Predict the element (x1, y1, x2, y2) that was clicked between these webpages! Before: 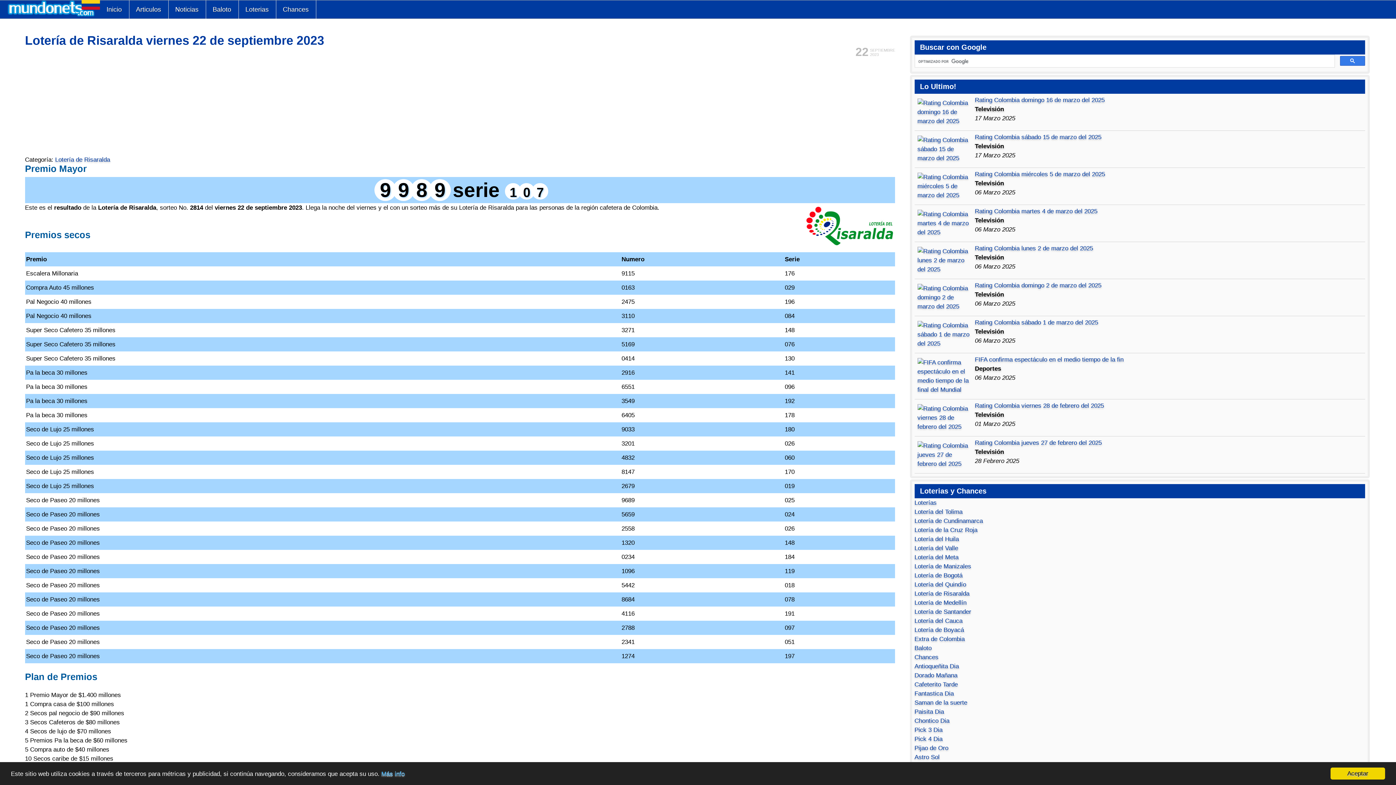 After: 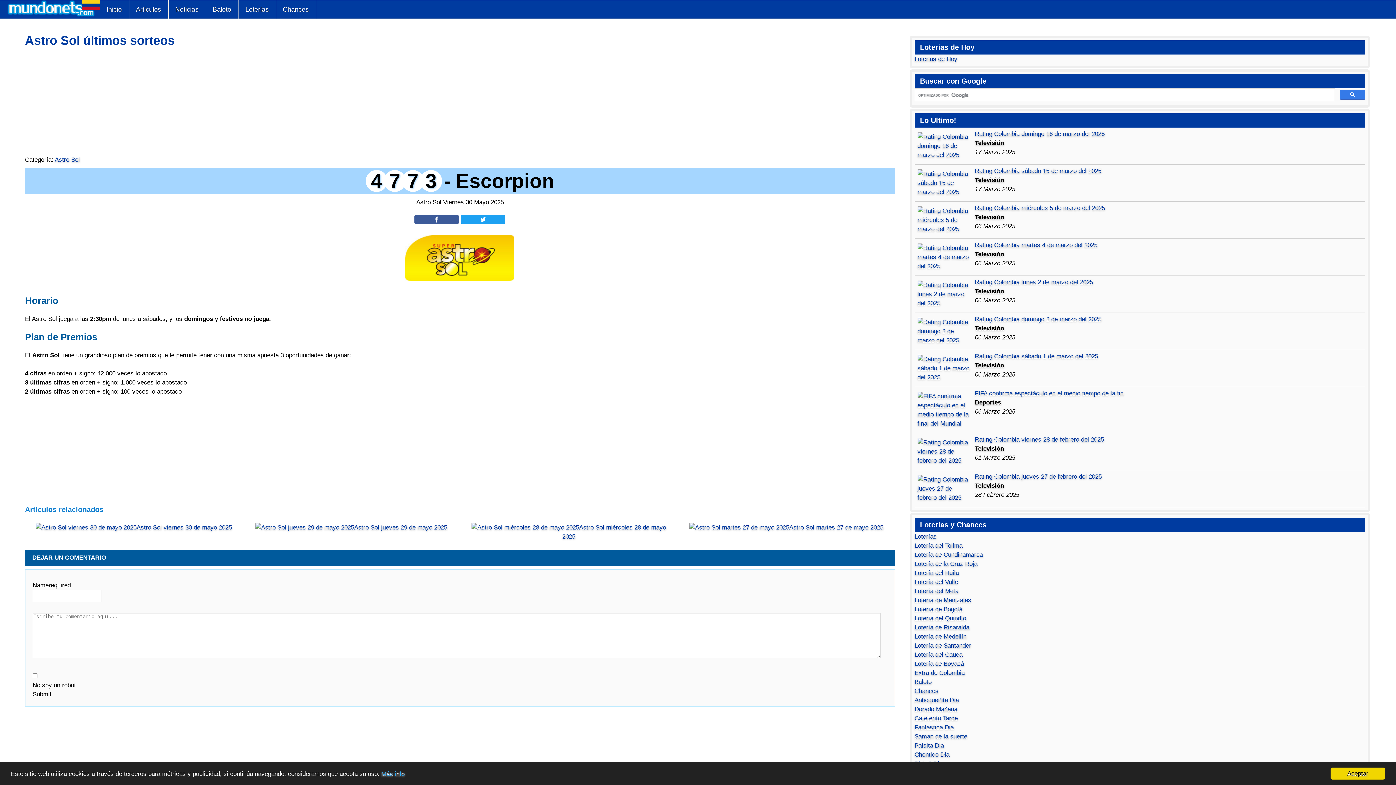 Action: label: Astro Sol bbox: (914, 754, 939, 760)